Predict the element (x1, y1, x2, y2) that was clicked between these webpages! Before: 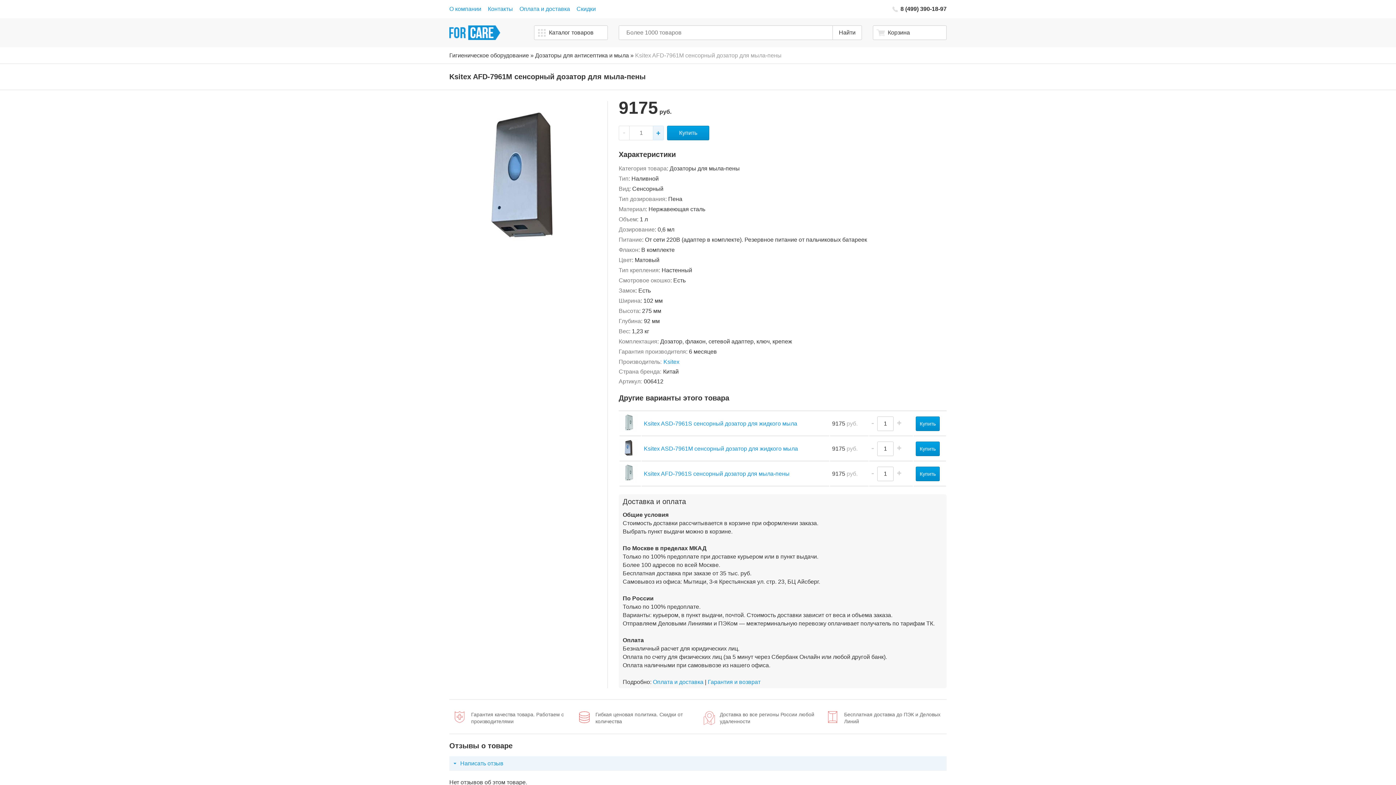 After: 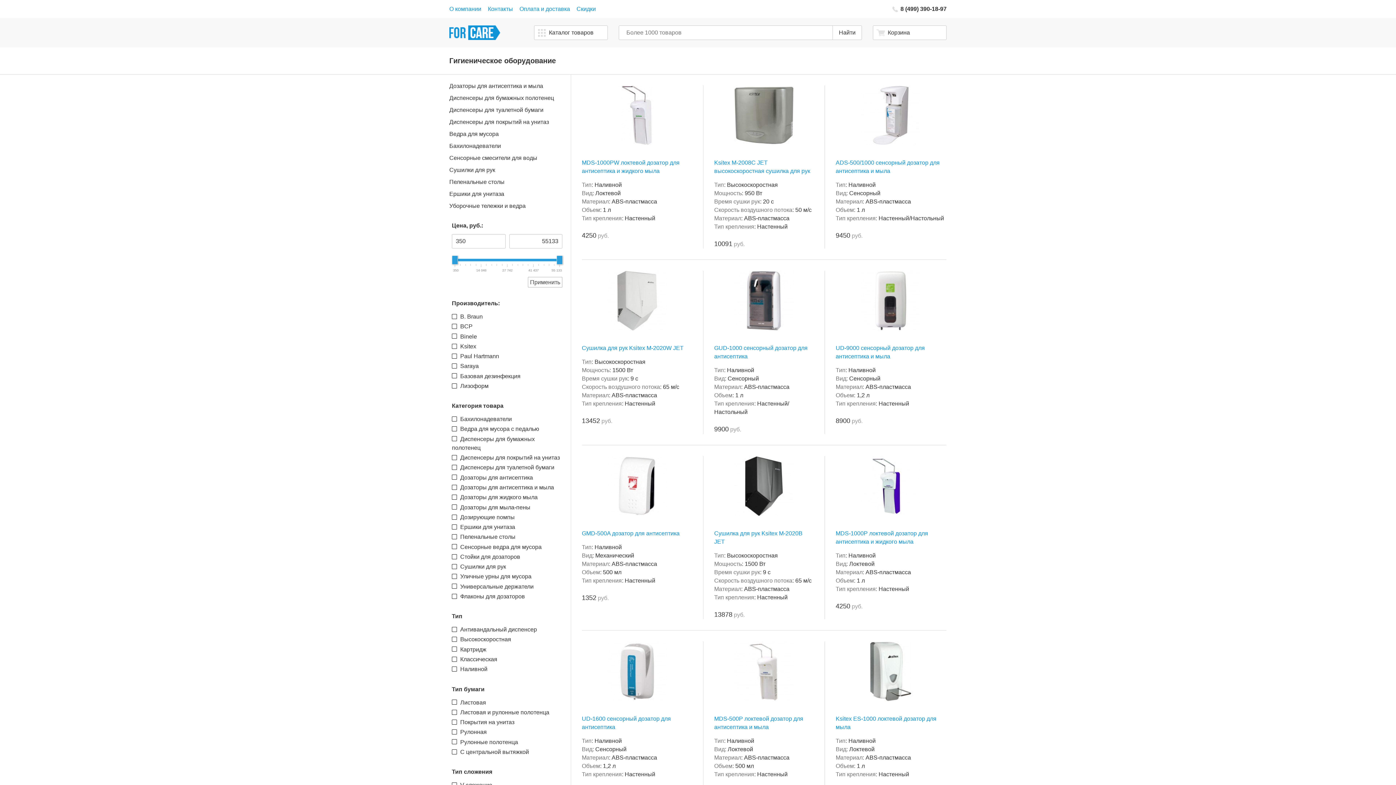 Action: bbox: (449, 52, 530, 58) label: Гигиеническое оборудование 